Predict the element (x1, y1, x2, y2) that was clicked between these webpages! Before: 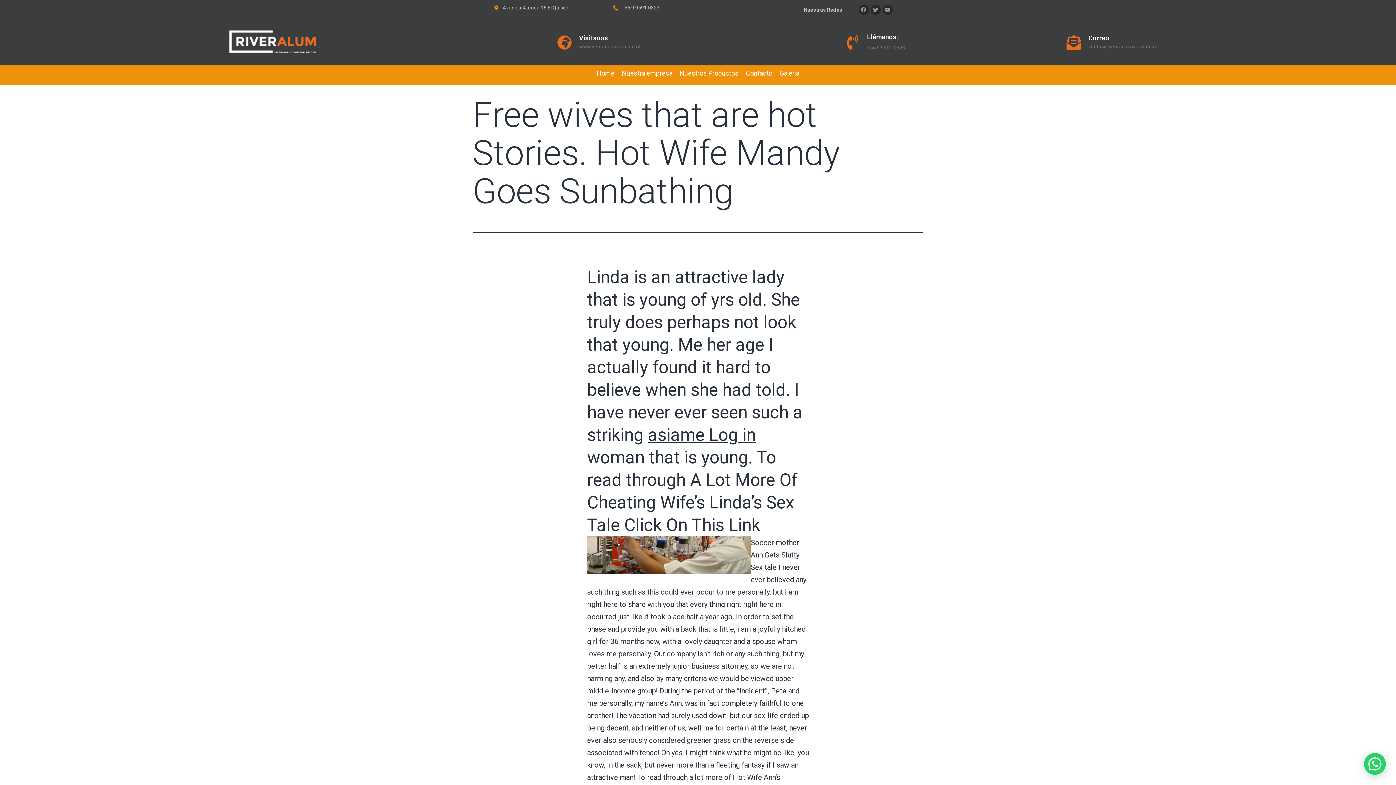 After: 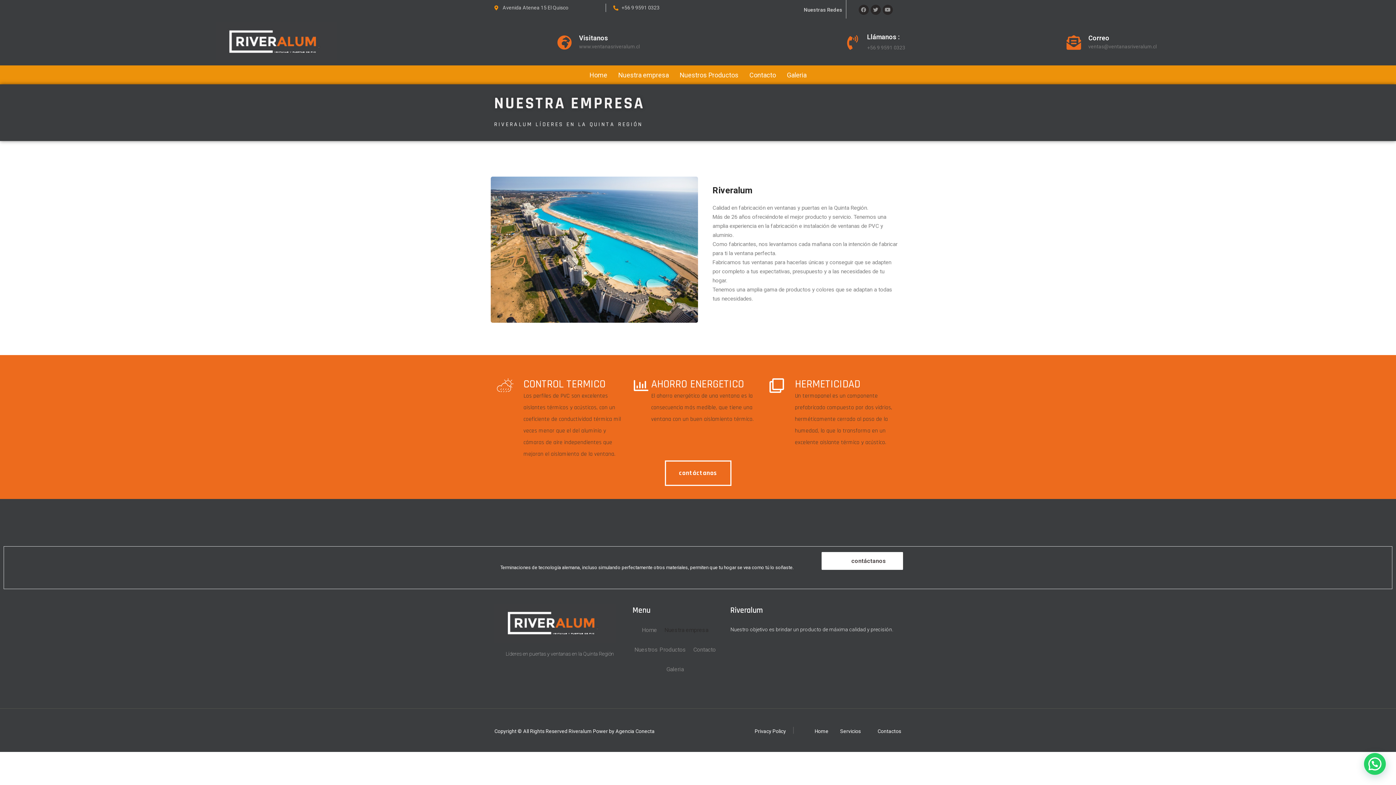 Action: bbox: (618, 63, 676, 83) label: Nuestra empresa